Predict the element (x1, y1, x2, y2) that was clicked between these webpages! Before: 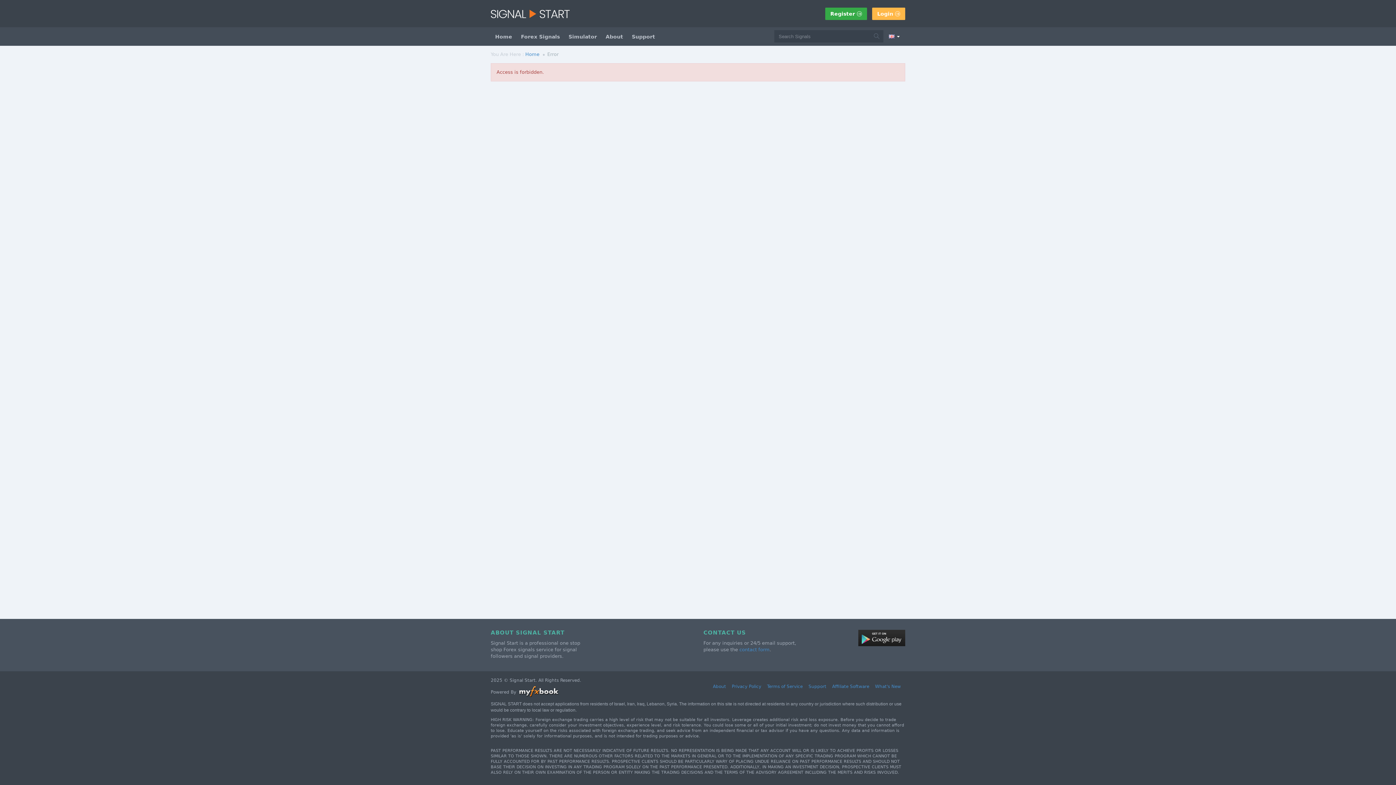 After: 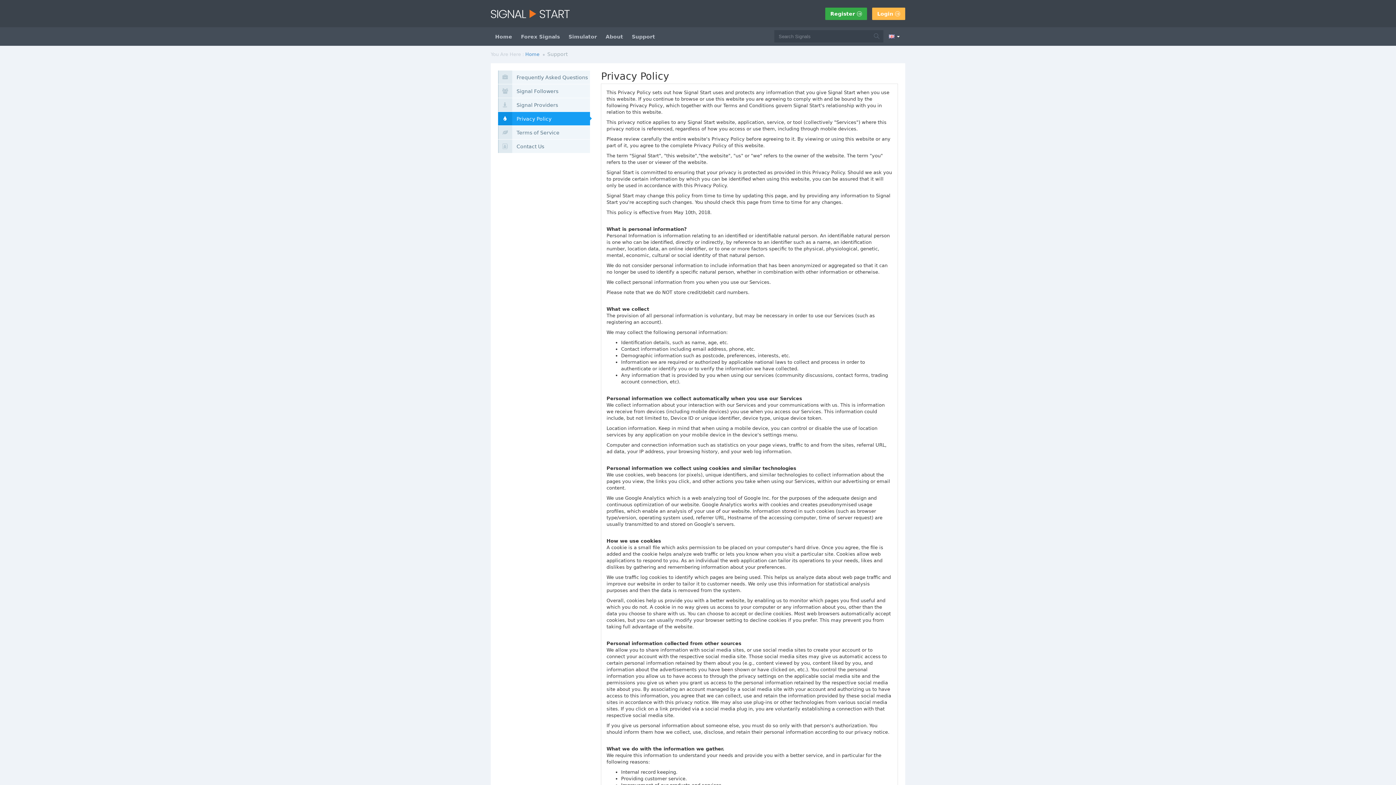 Action: label: Privacy Policy bbox: (732, 684, 761, 690)